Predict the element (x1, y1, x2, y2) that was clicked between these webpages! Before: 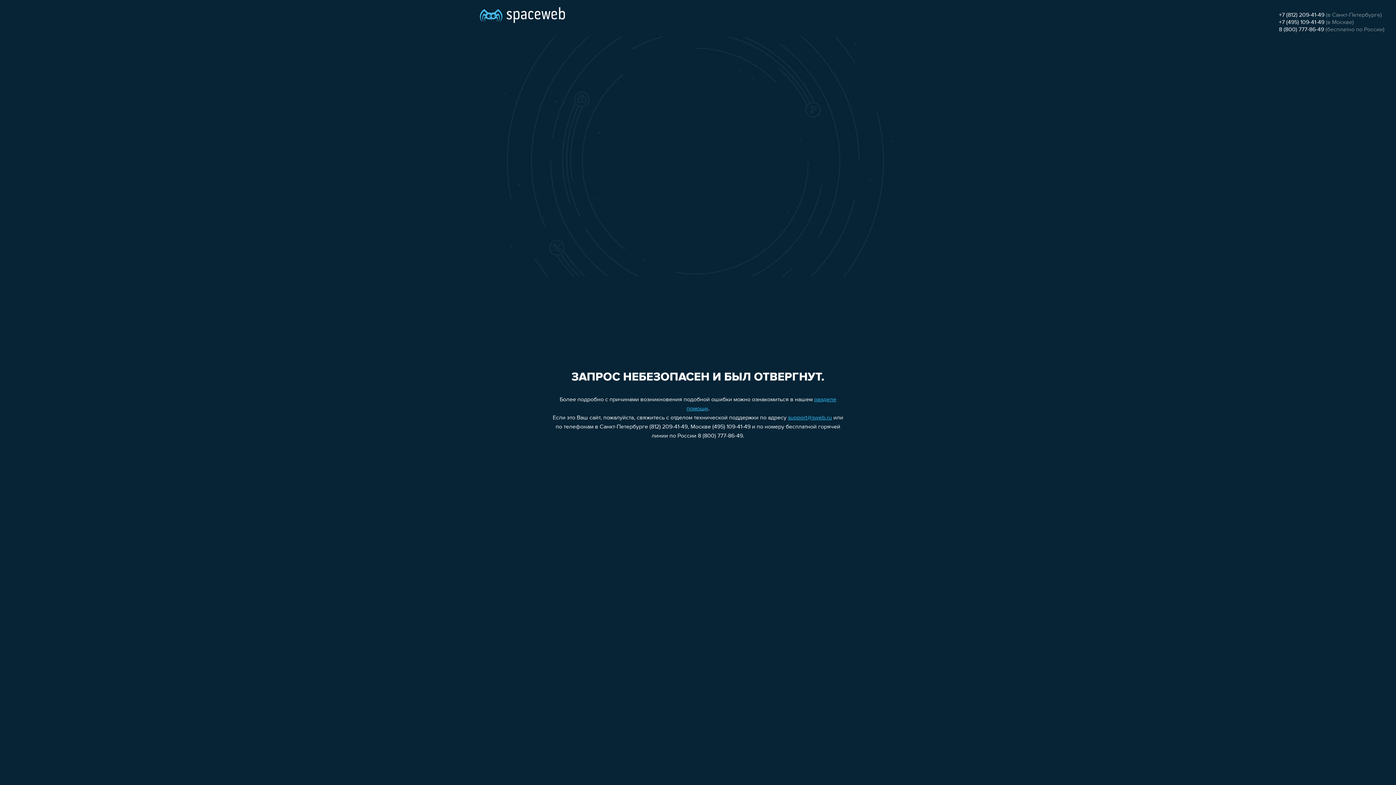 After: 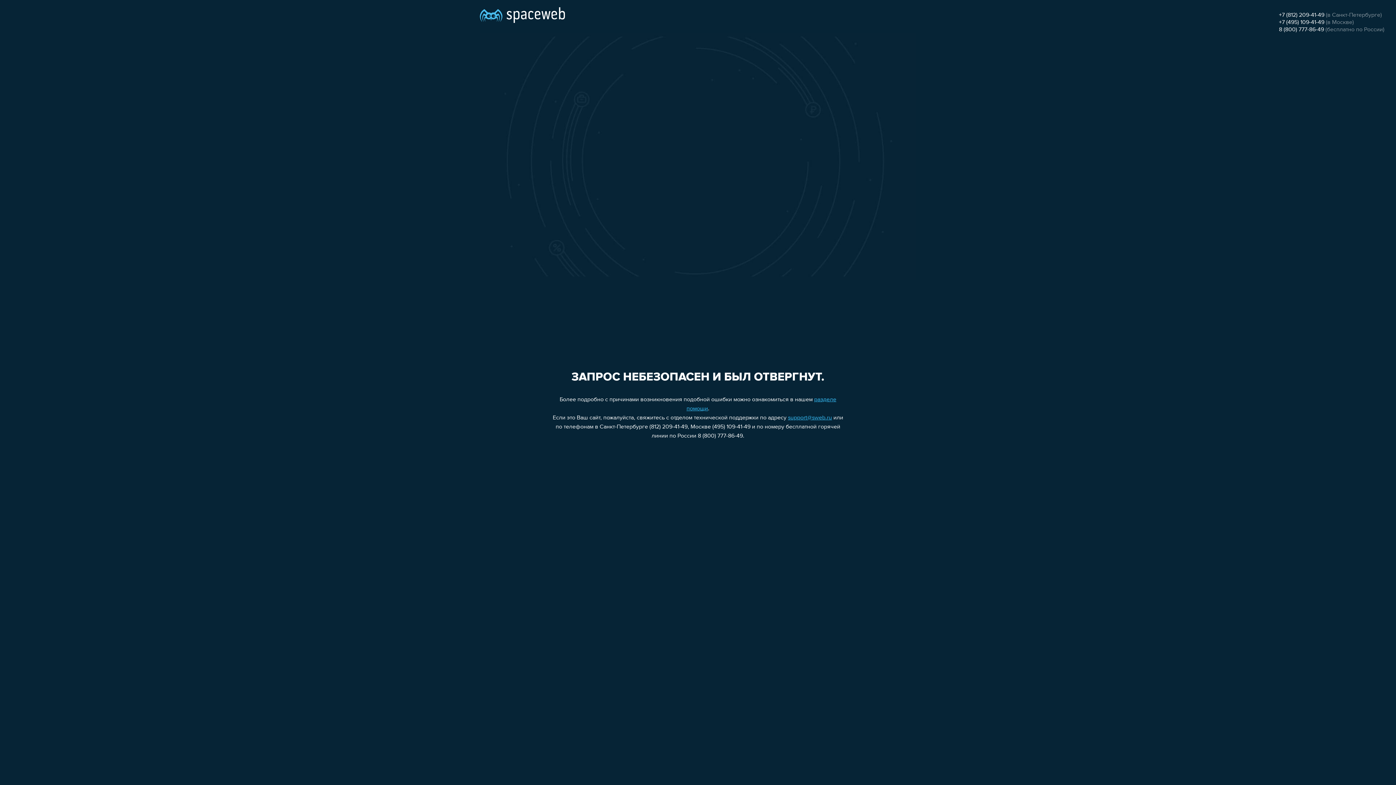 Action: label: support@sweb.ru bbox: (788, 415, 832, 421)